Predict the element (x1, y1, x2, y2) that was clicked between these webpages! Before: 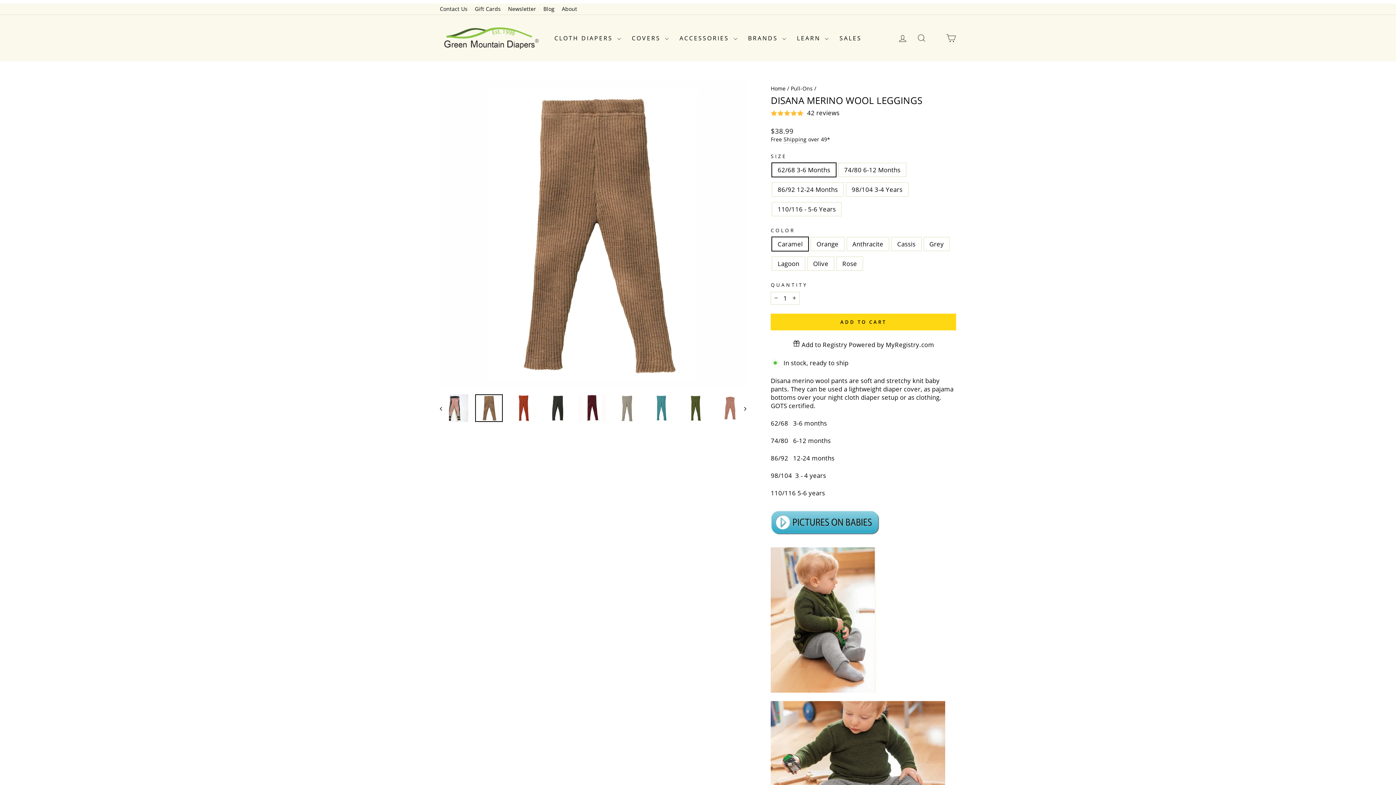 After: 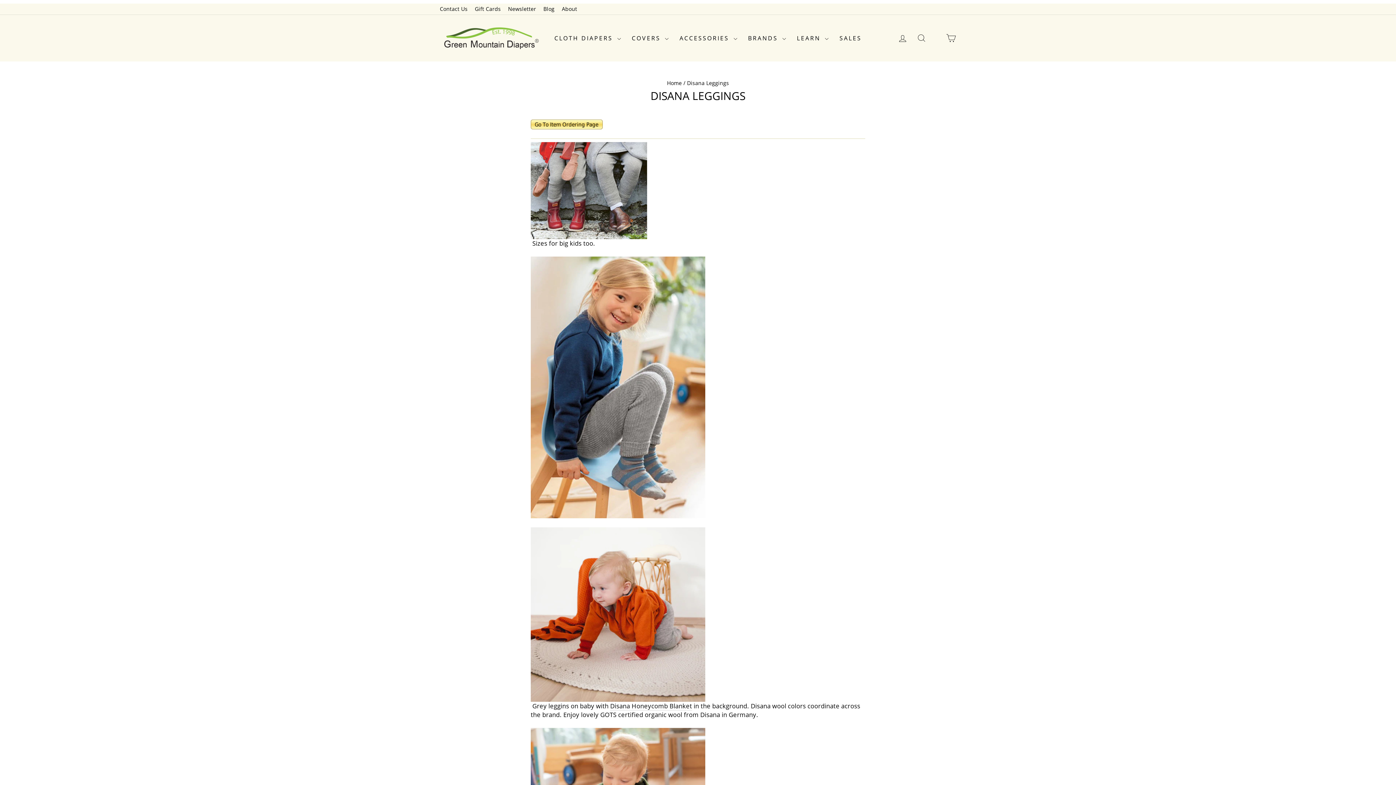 Action: bbox: (770, 506, 956, 538)